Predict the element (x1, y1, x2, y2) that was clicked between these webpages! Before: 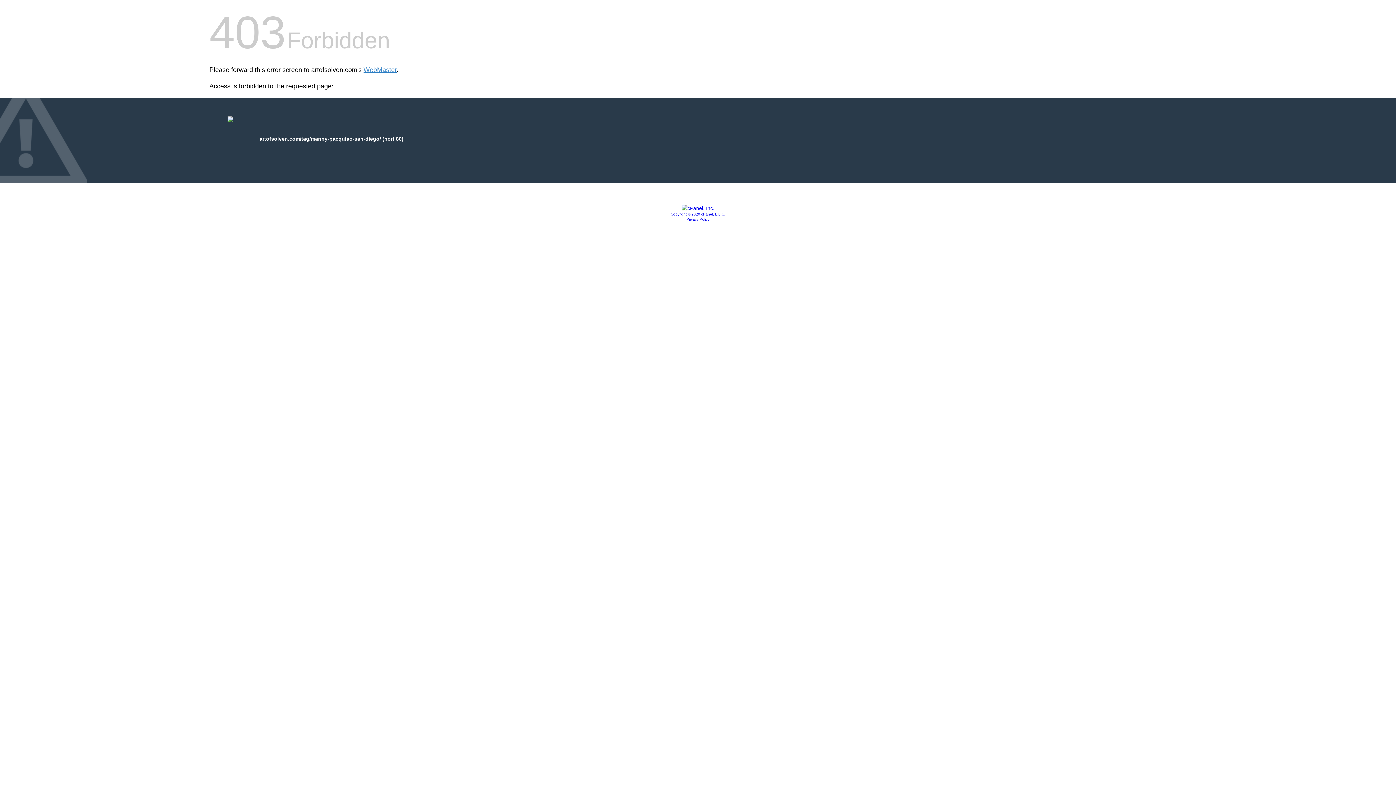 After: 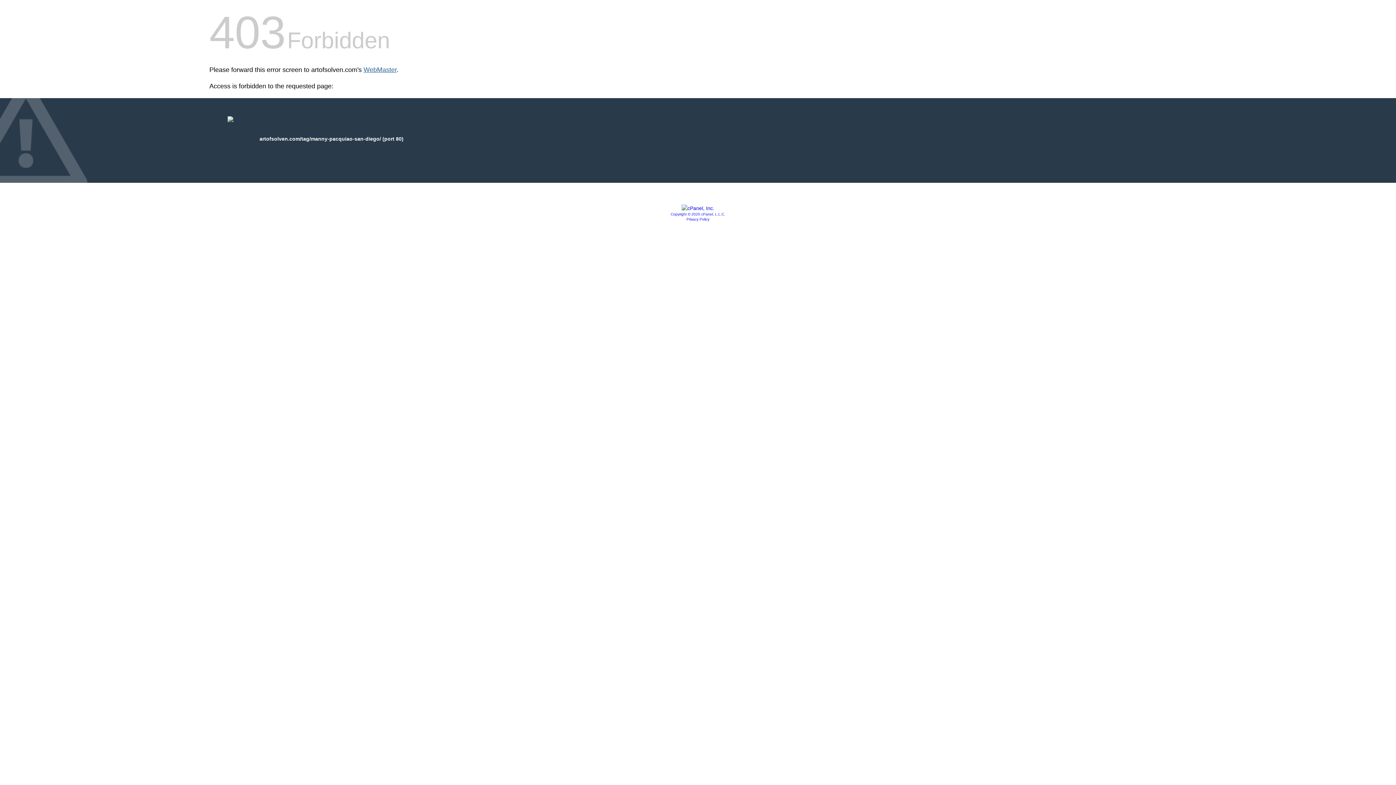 Action: bbox: (363, 66, 396, 73) label: WebMaster